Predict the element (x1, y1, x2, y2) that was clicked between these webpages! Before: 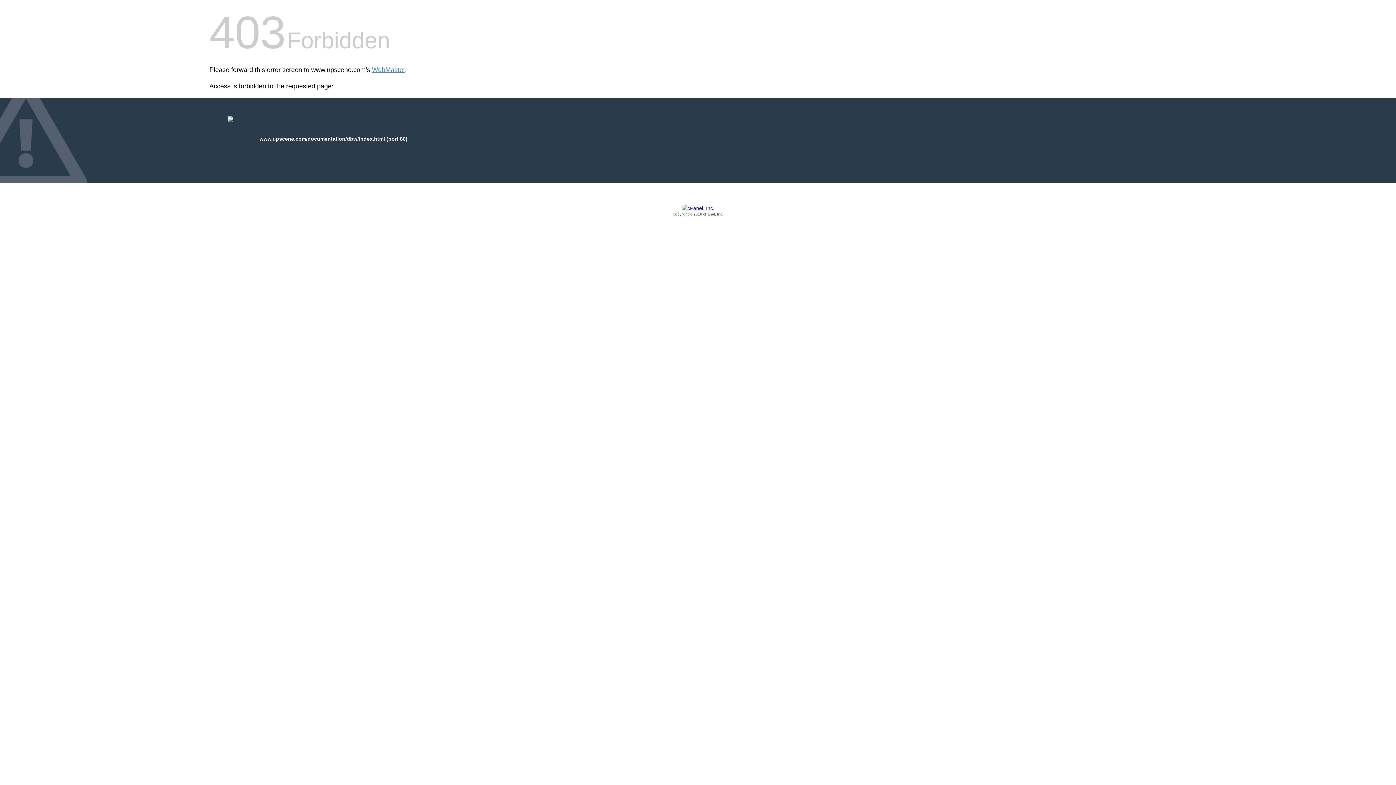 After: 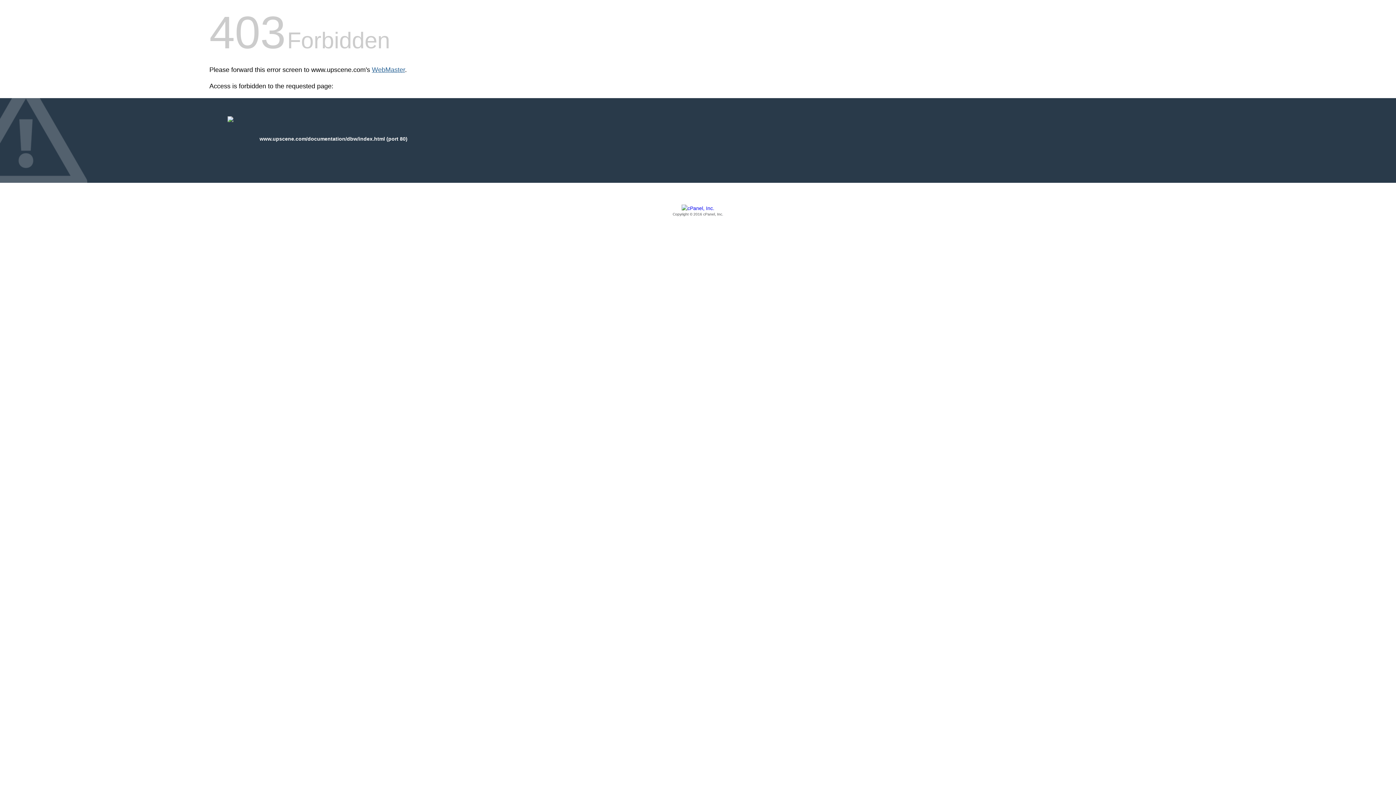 Action: bbox: (372, 66, 405, 73) label: WebMaster